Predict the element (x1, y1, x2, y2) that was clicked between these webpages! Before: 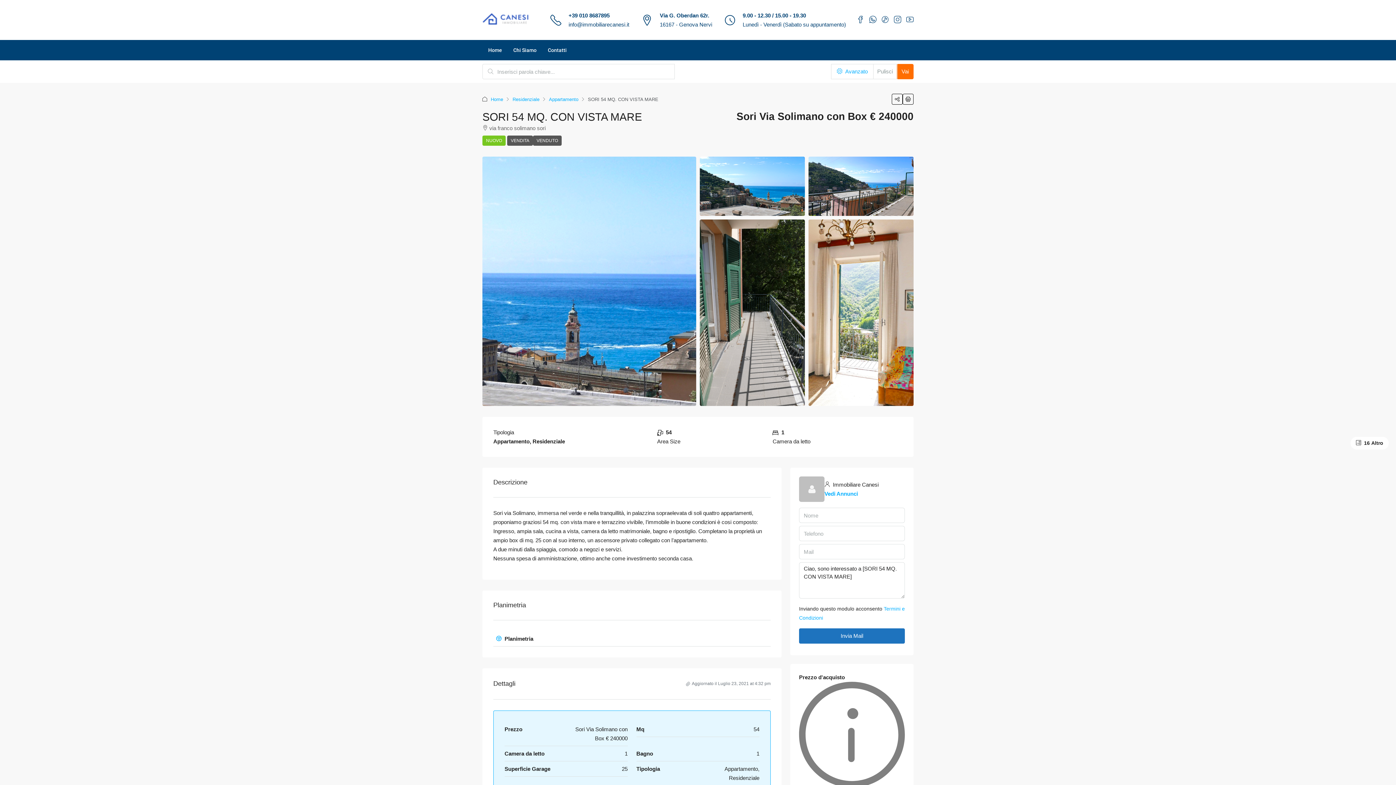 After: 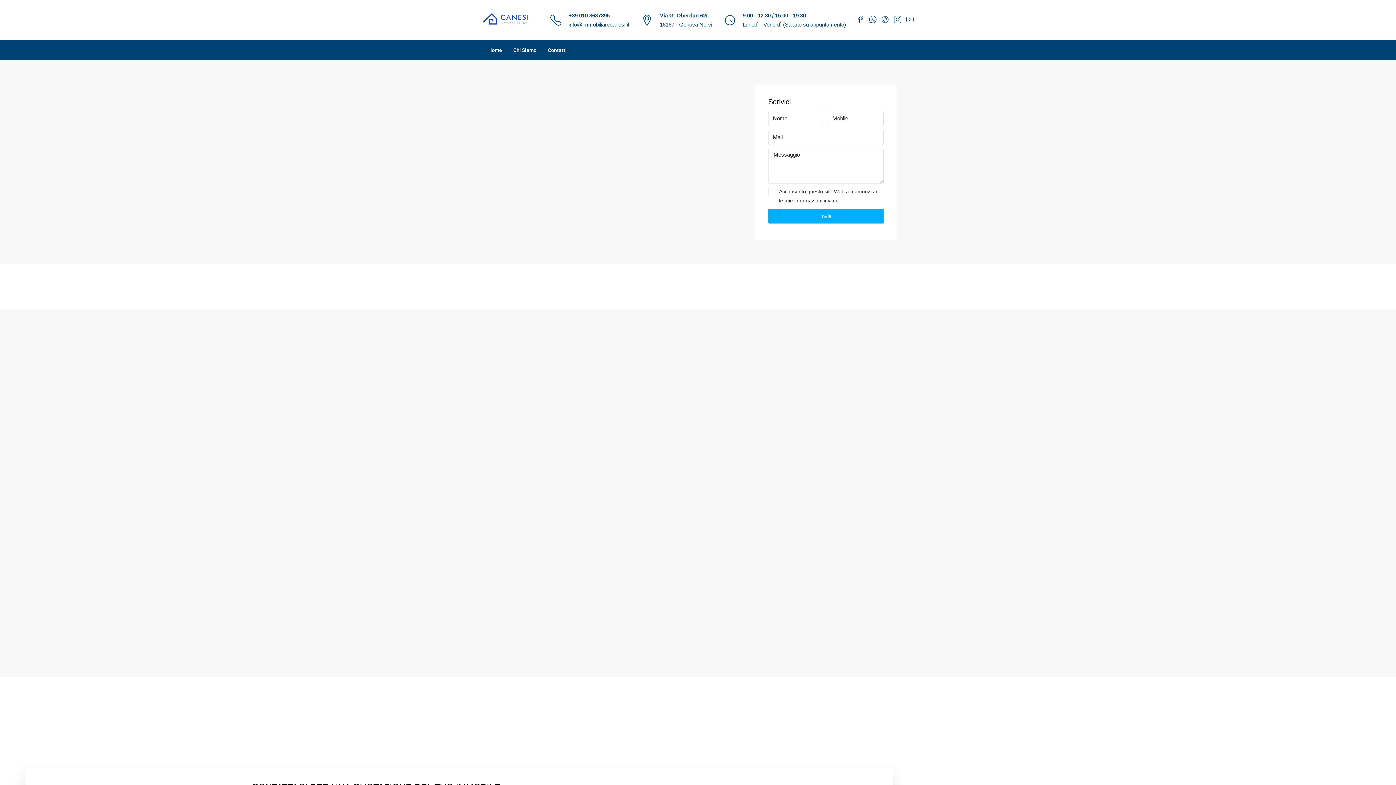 Action: bbox: (482, 16, 528, 22)